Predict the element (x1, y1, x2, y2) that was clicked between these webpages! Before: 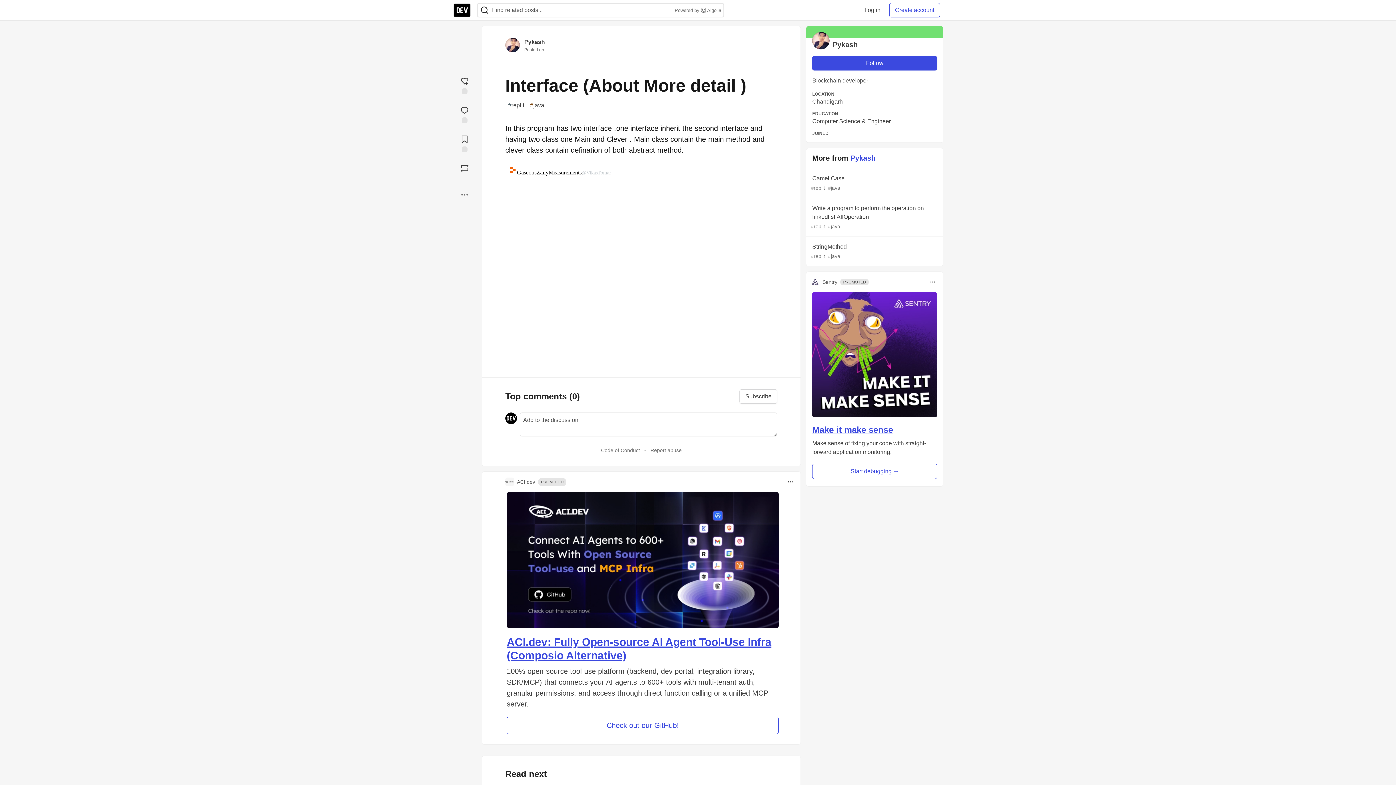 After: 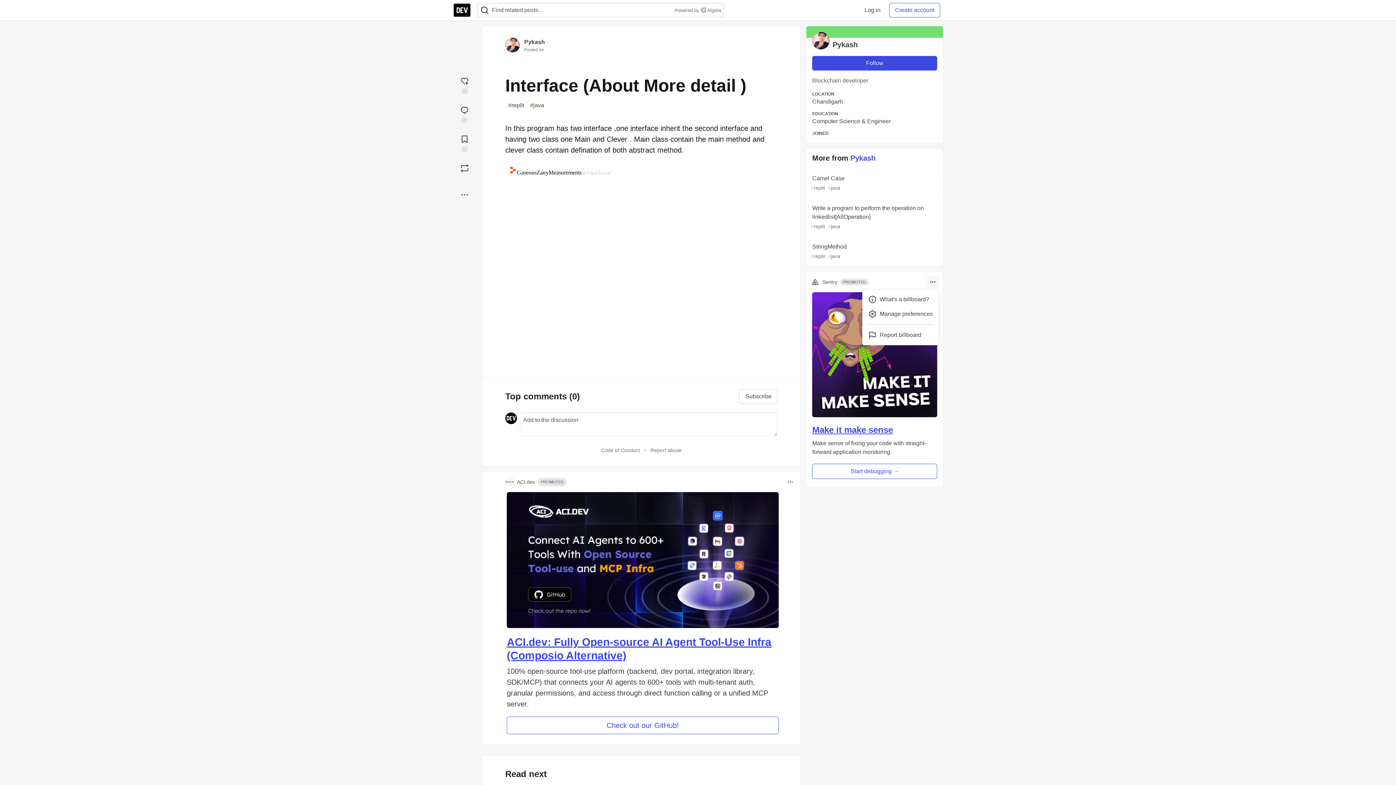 Action: label: Toggle dropdown menu bbox: (927, 276, 938, 288)